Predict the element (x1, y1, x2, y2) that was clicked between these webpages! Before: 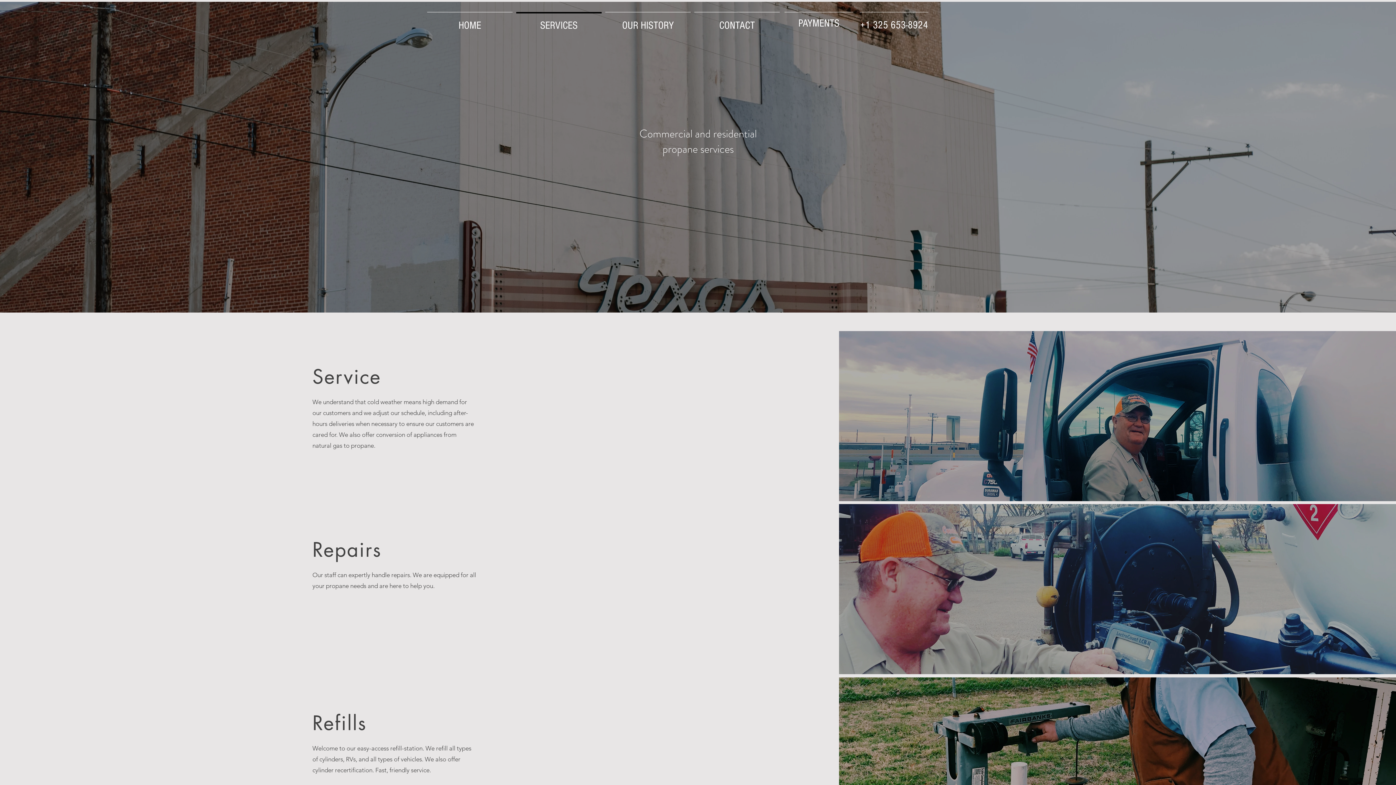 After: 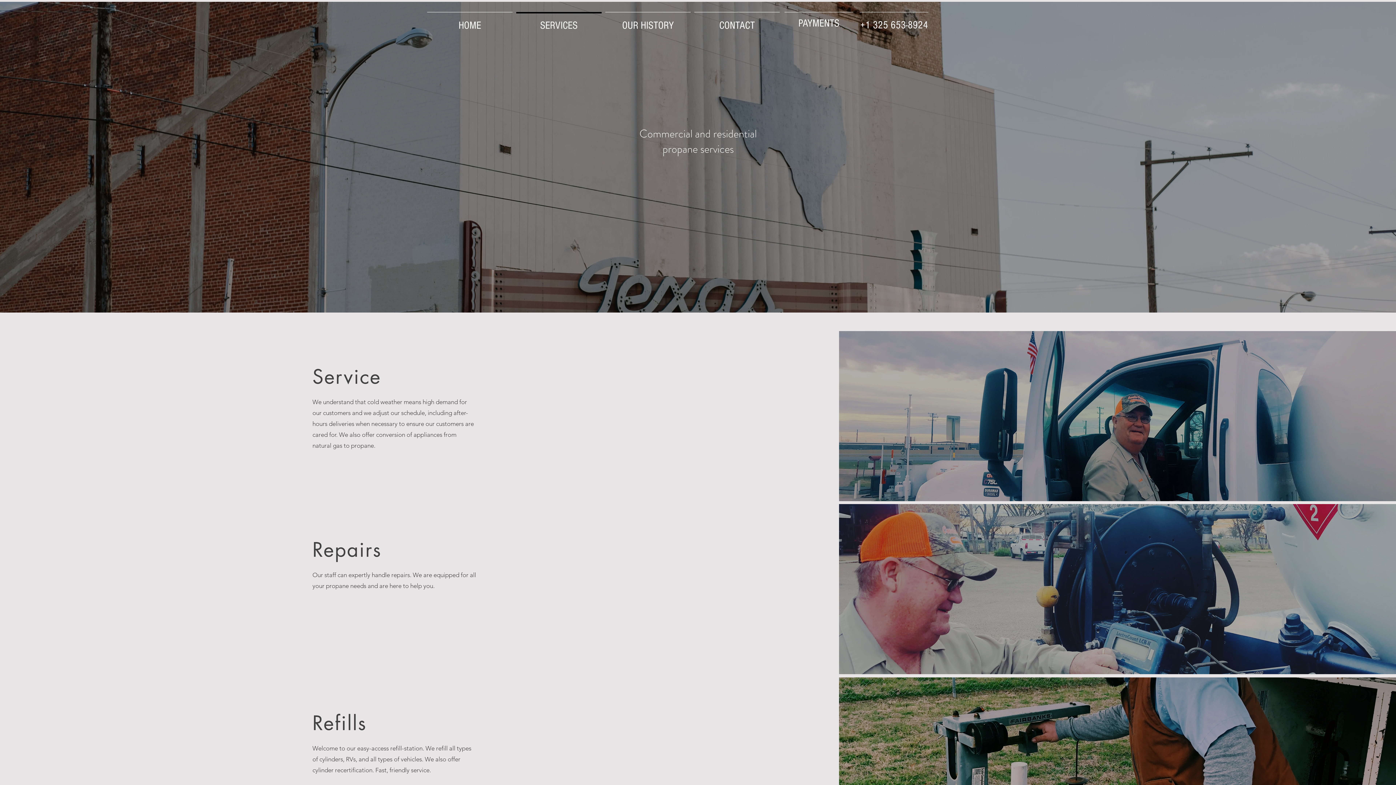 Action: bbox: (514, 12, 603, 32) label: SERVICES